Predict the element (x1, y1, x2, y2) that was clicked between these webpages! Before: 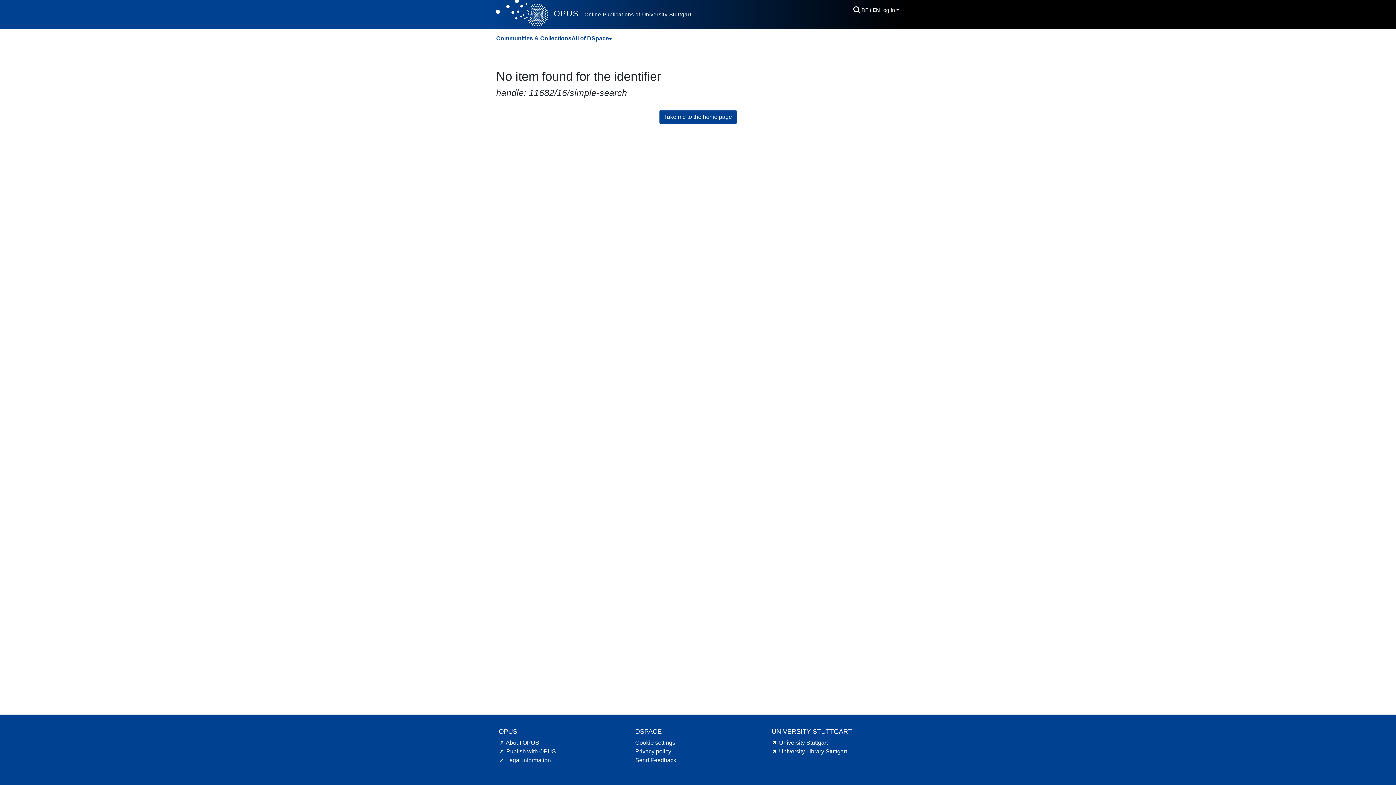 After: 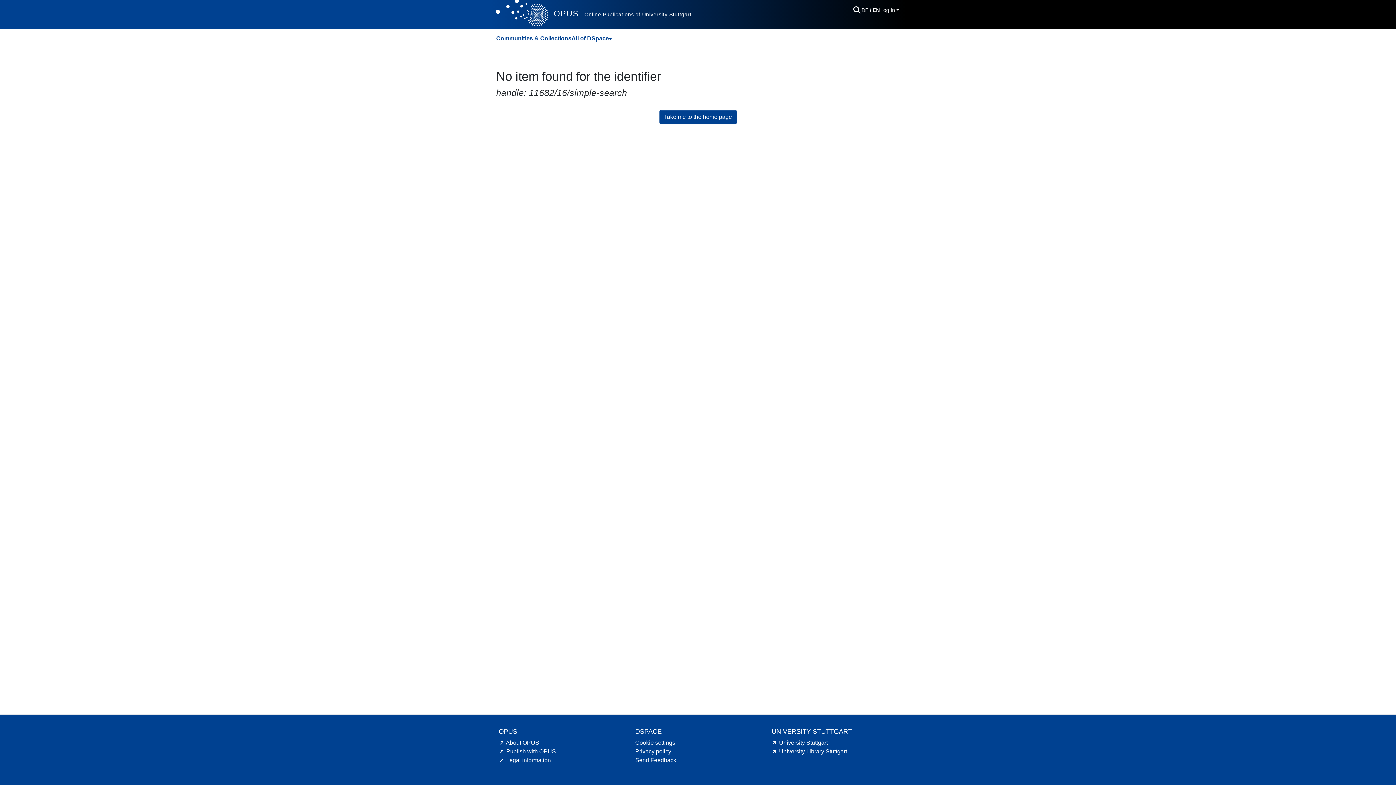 Action: label: About OPUS hint.link.external bbox: (498, 740, 539, 746)